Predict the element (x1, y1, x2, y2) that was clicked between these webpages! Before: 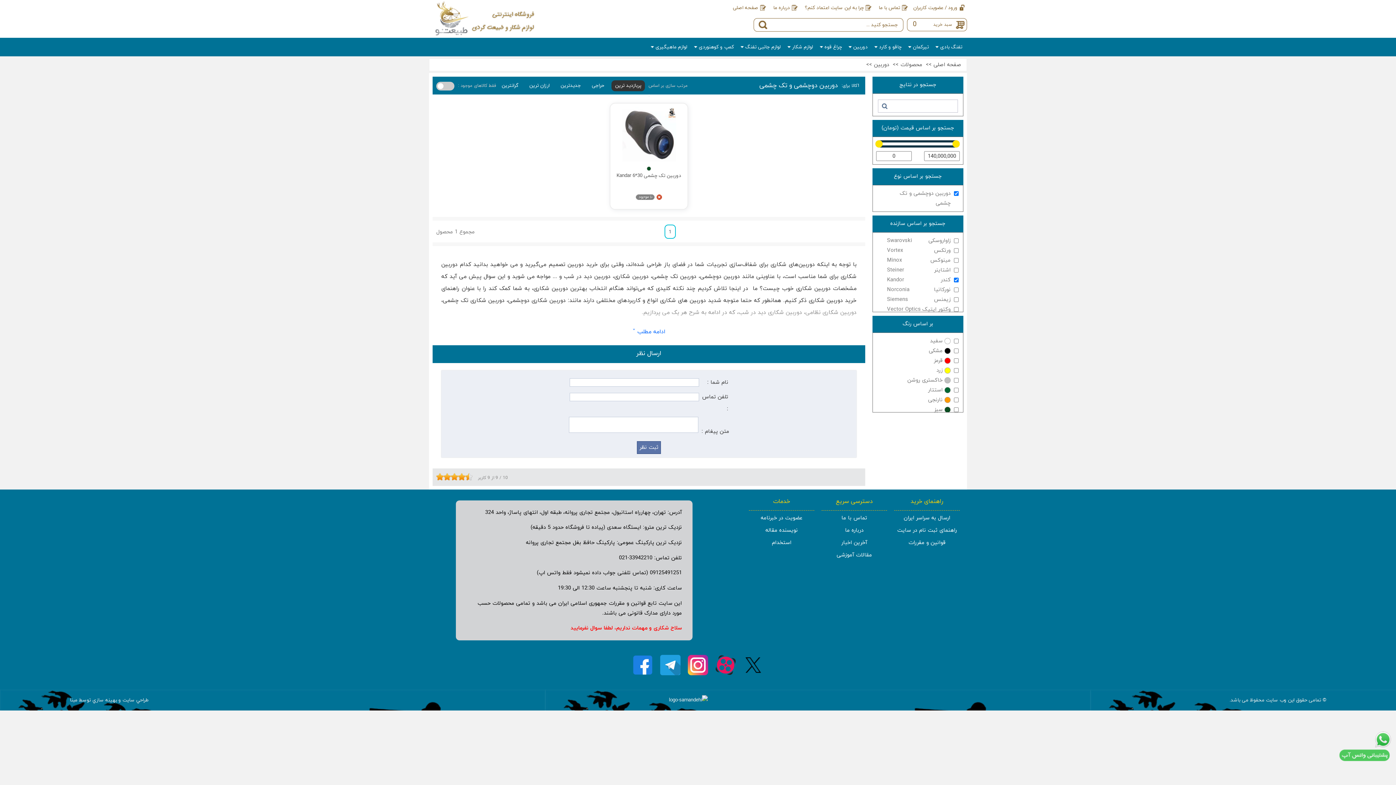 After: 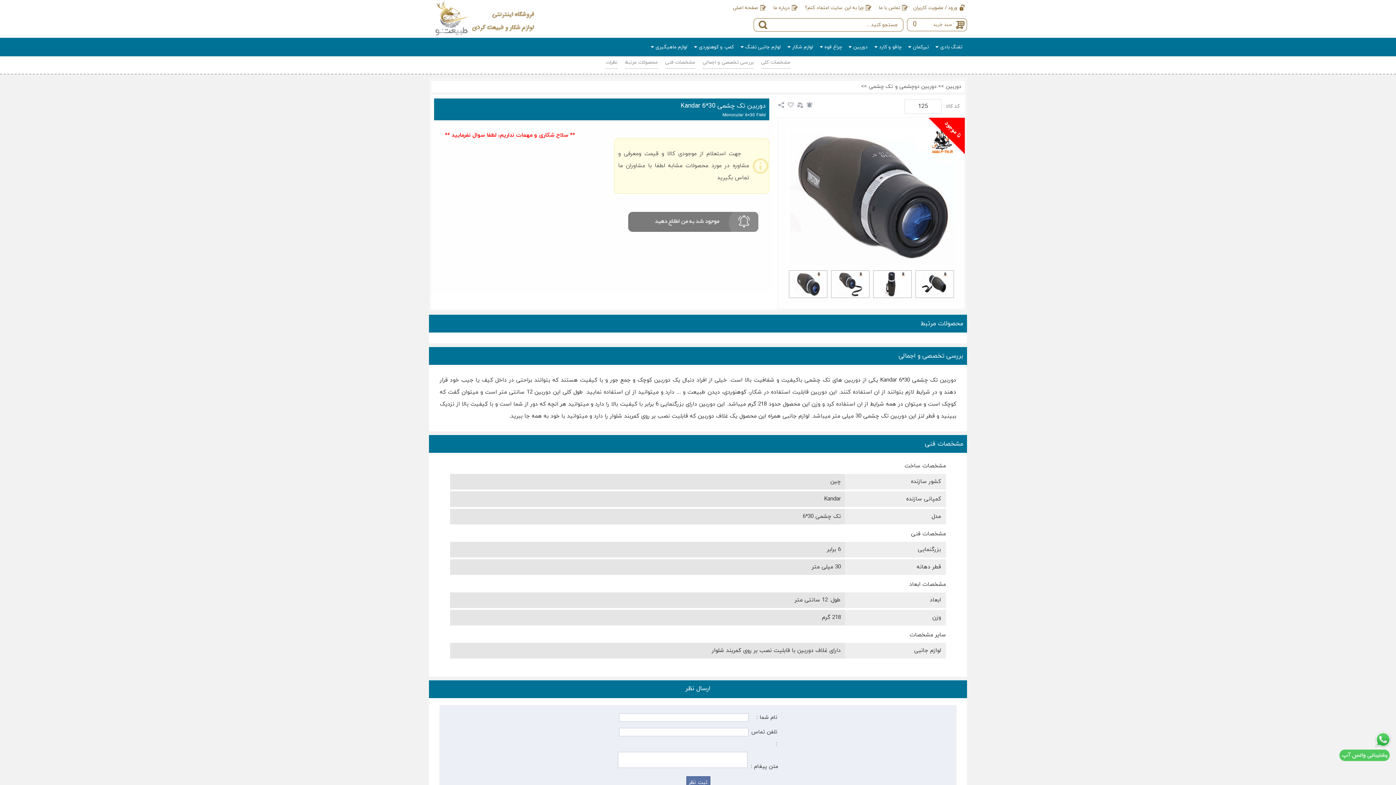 Action: label: دوربین تک چشمی Kandar 6*30 bbox: (610, 172, 687, 186)